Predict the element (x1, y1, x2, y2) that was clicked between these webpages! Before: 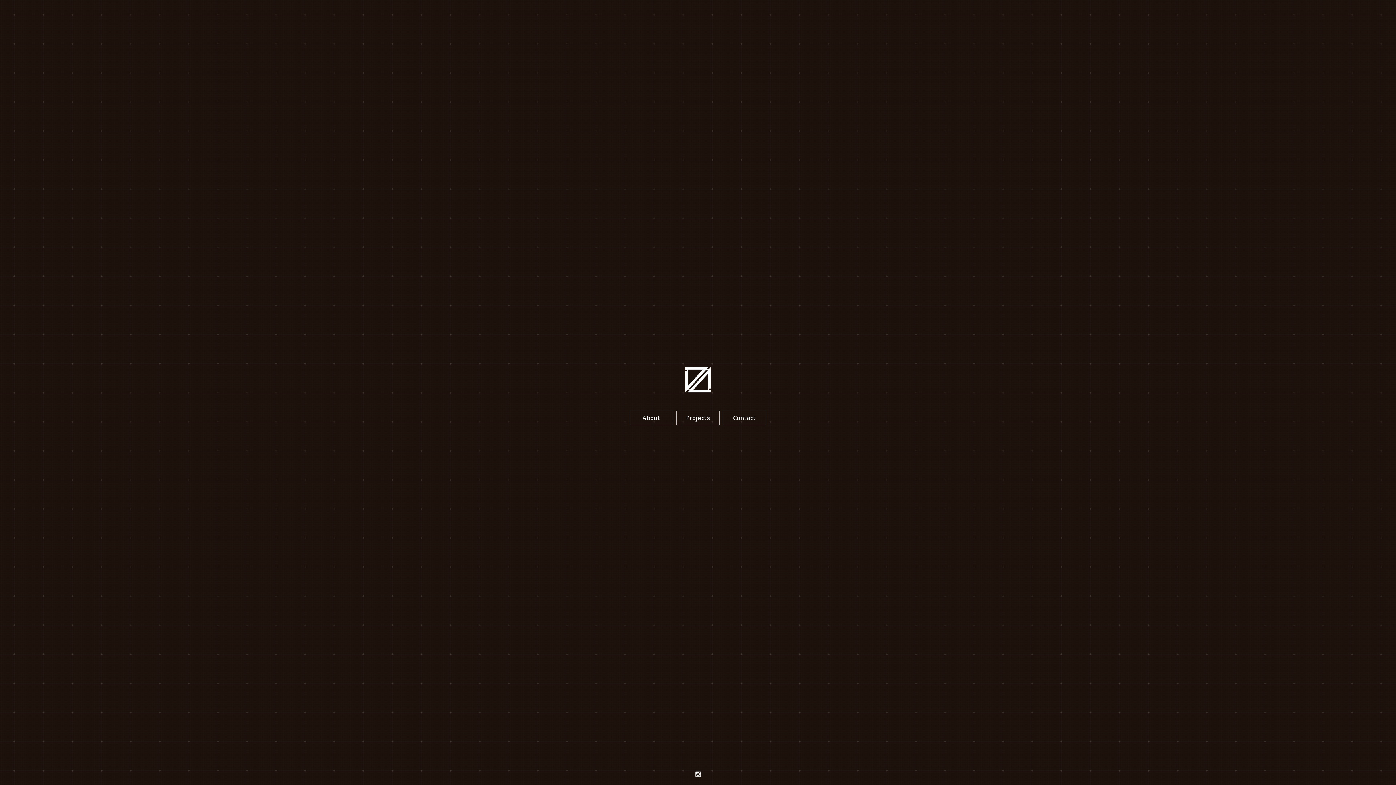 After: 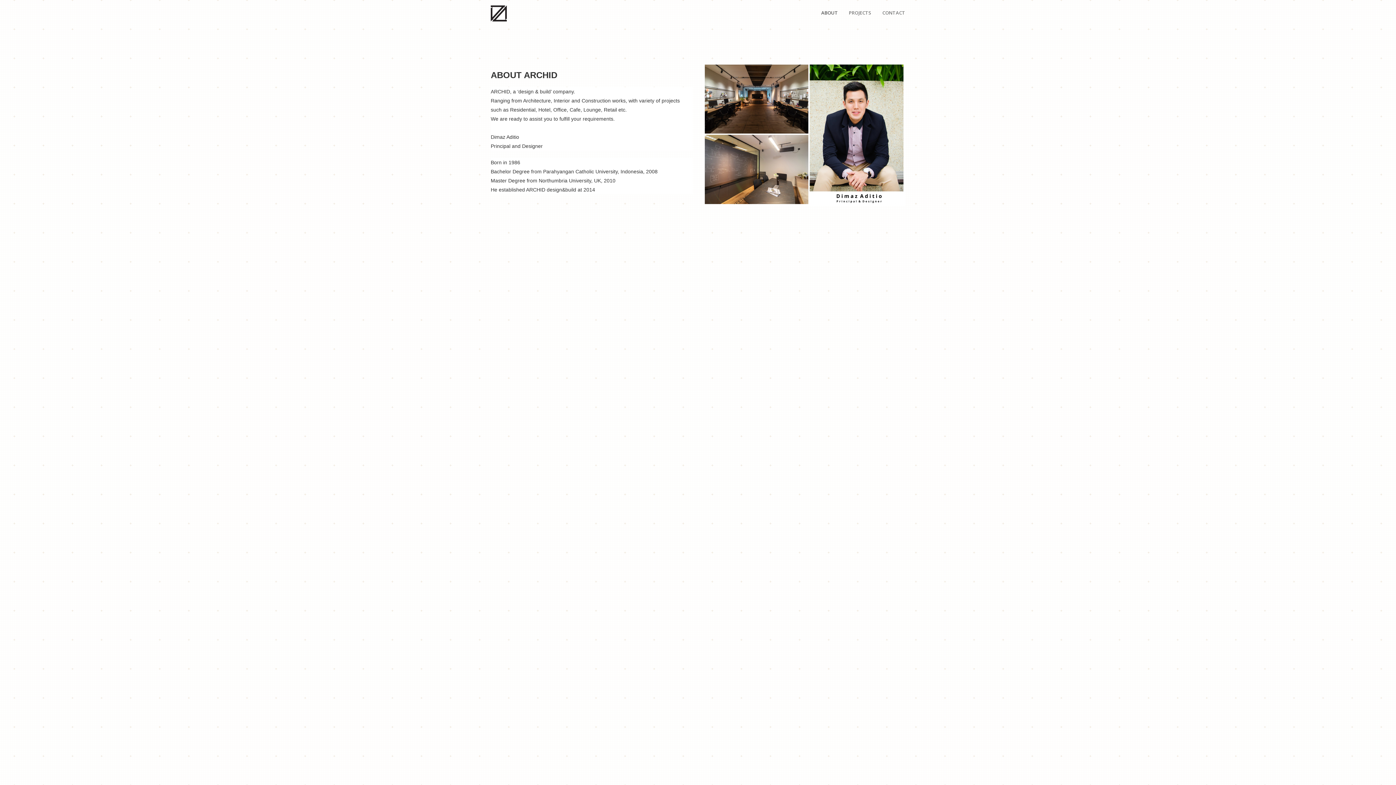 Action: bbox: (629, 410, 673, 425) label: About